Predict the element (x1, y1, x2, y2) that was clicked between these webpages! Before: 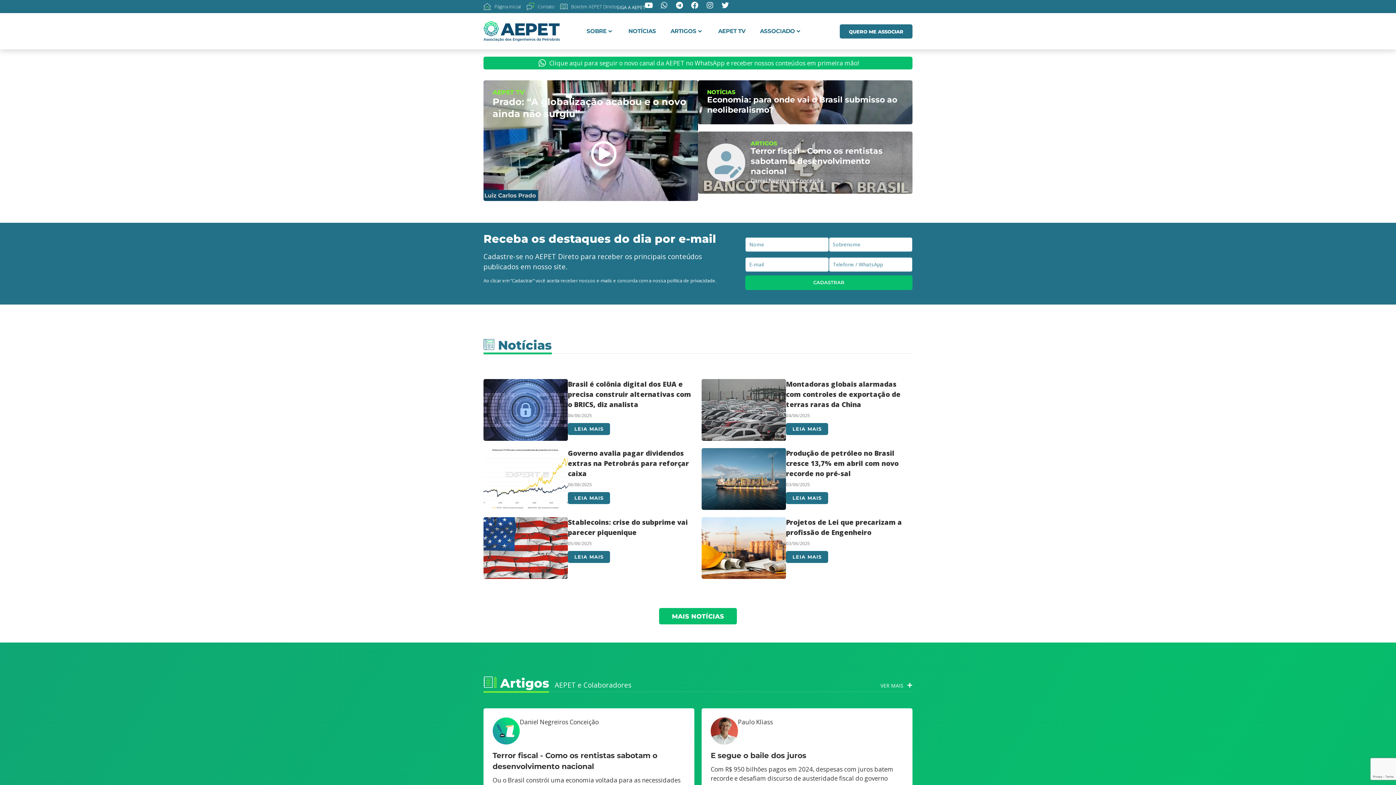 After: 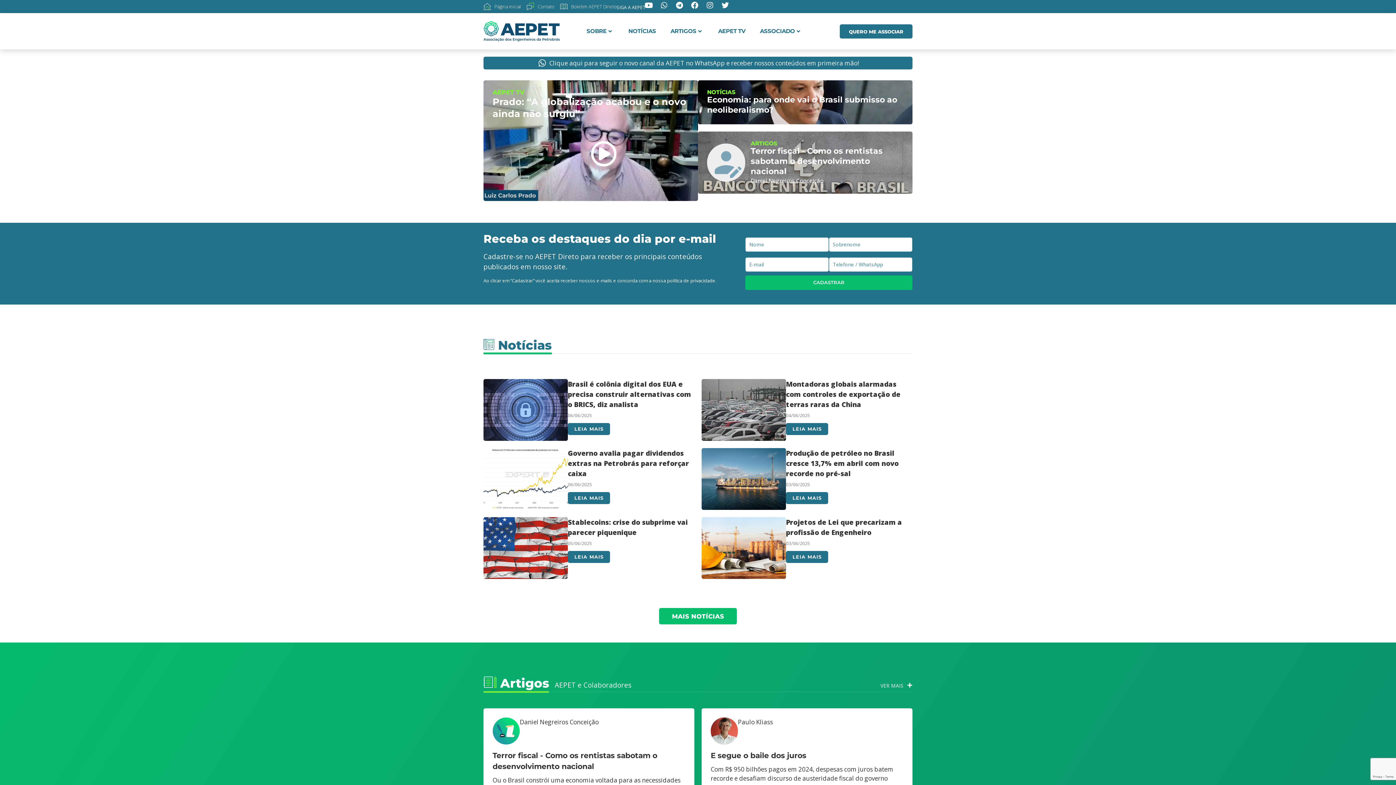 Action: label: Clique aqui para seguir o novo canal da AEPET no WhatsApp e receber nossos conteúdos em primeira mão! bbox: (489, 58, 907, 67)